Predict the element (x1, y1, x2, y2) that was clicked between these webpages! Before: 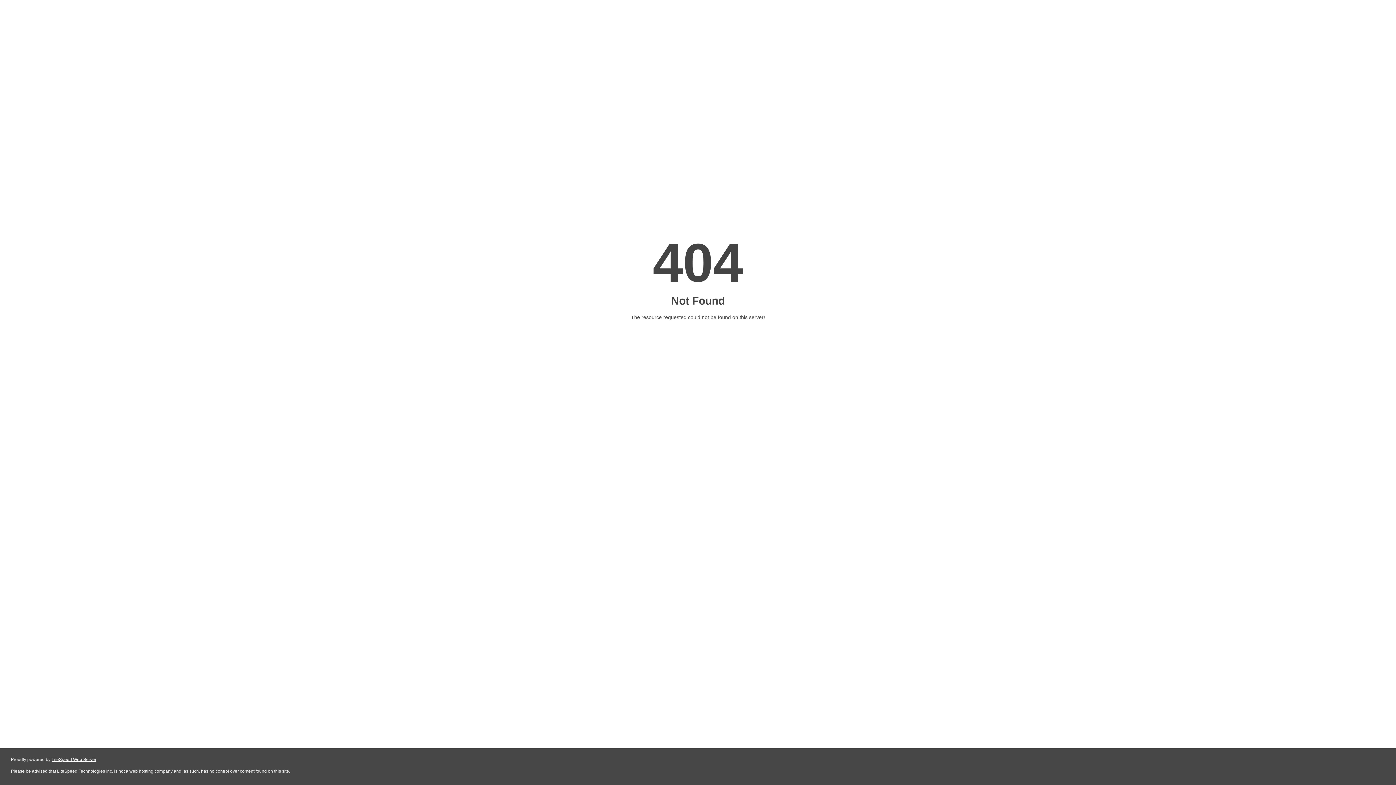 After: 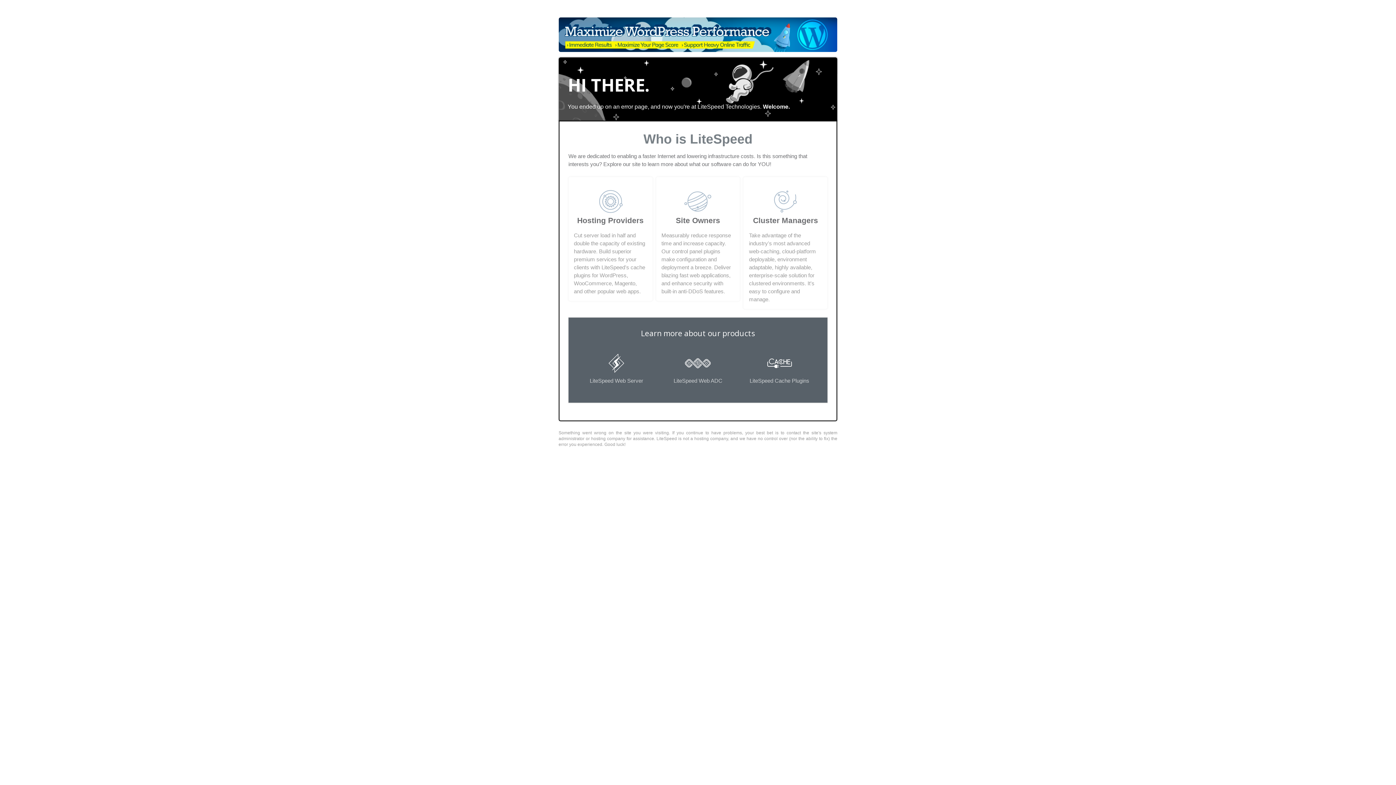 Action: bbox: (51, 757, 96, 762) label: LiteSpeed Web Server